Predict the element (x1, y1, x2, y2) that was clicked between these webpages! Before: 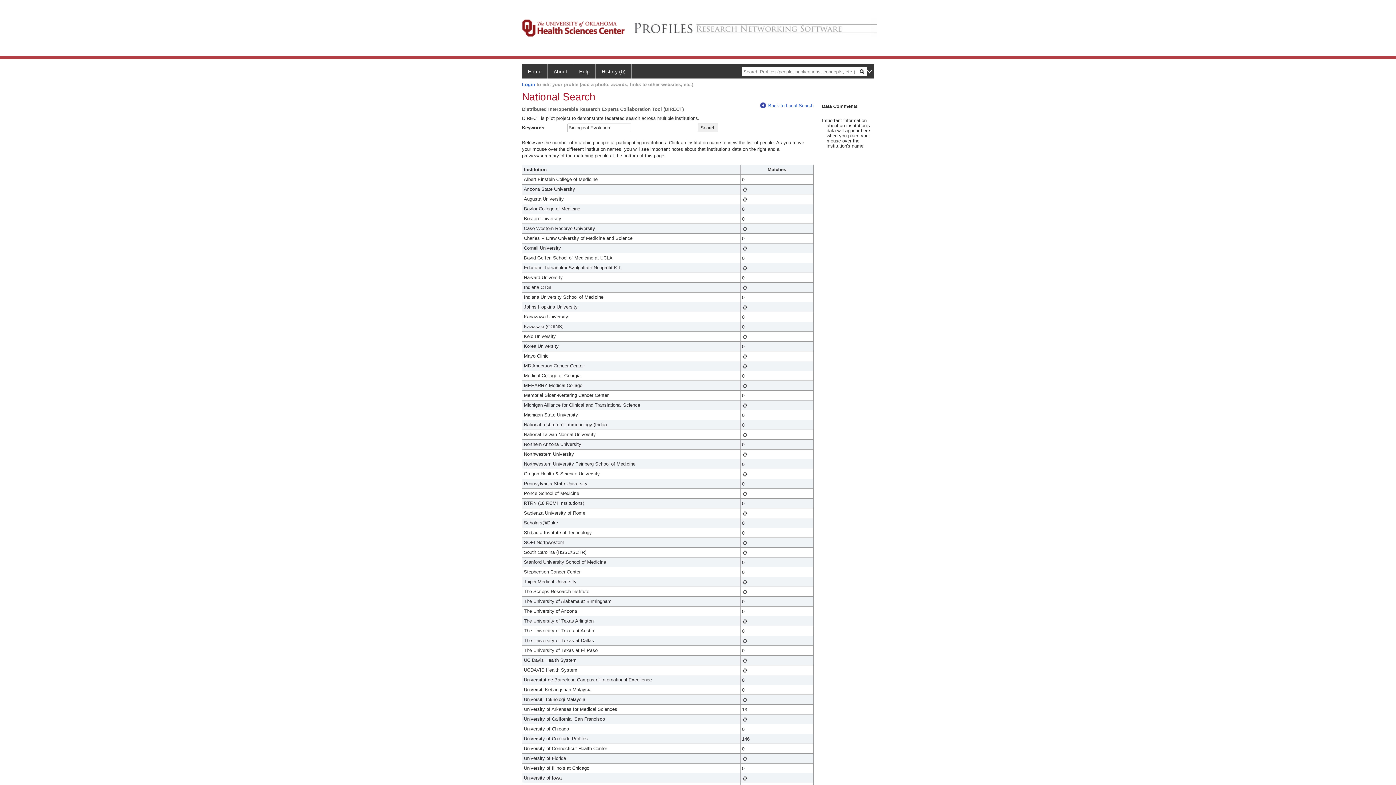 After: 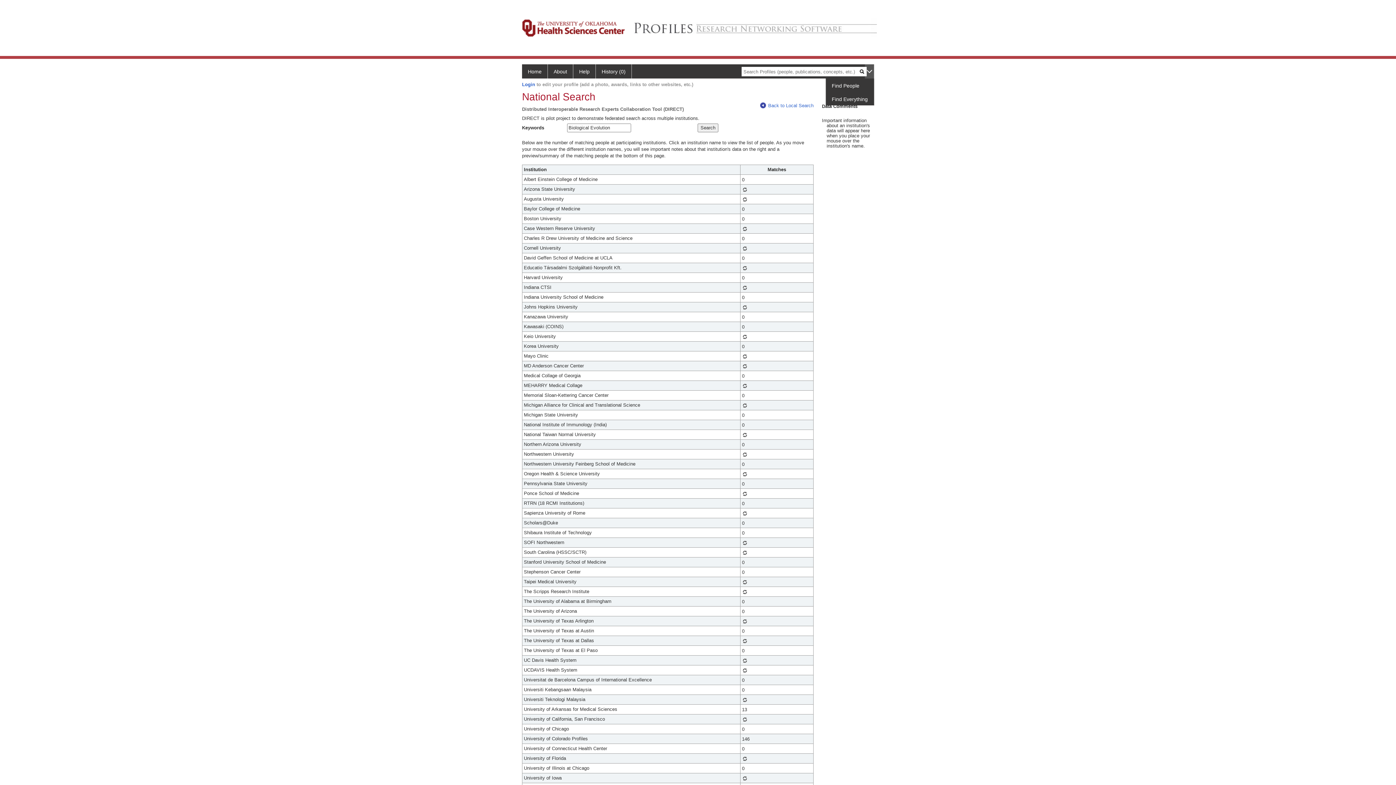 Action: bbox: (865, 64, 874, 78)